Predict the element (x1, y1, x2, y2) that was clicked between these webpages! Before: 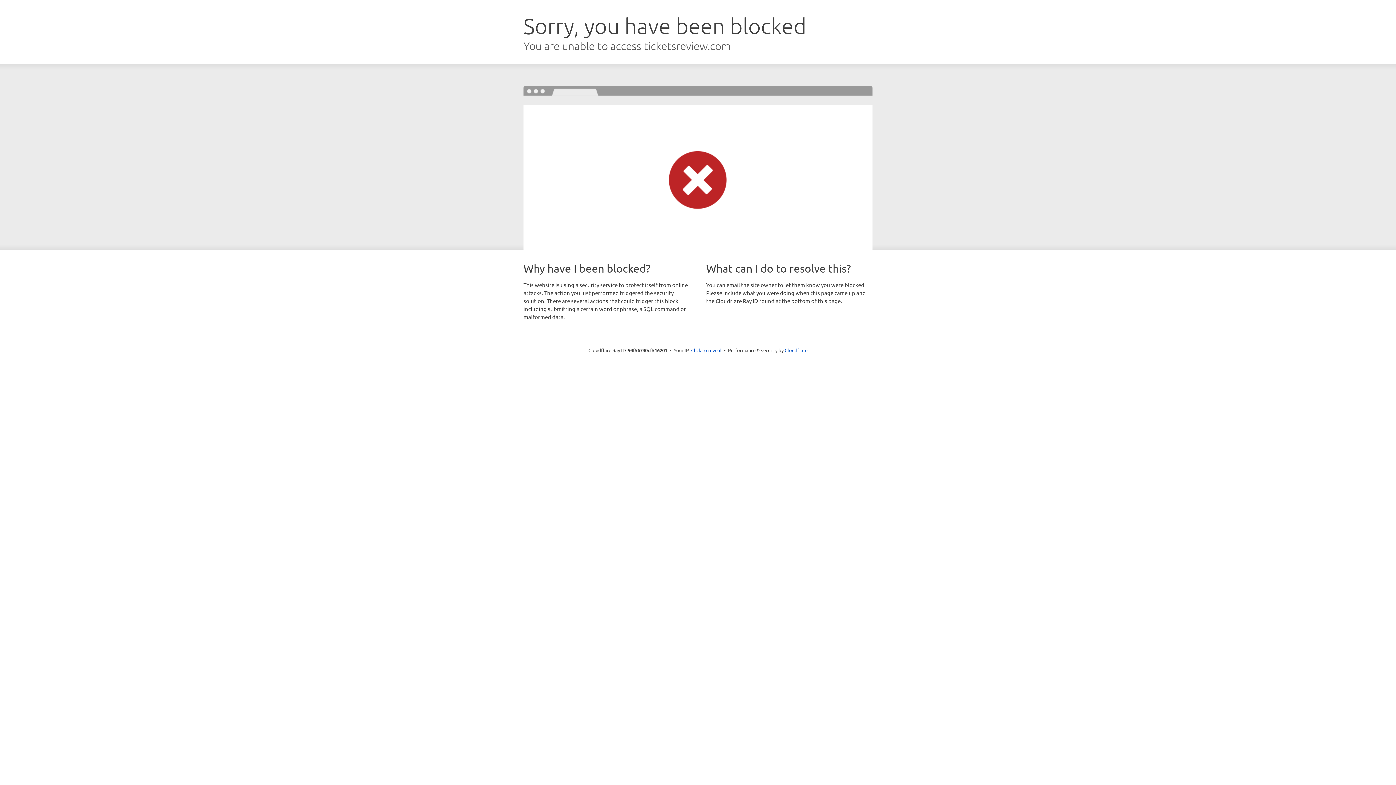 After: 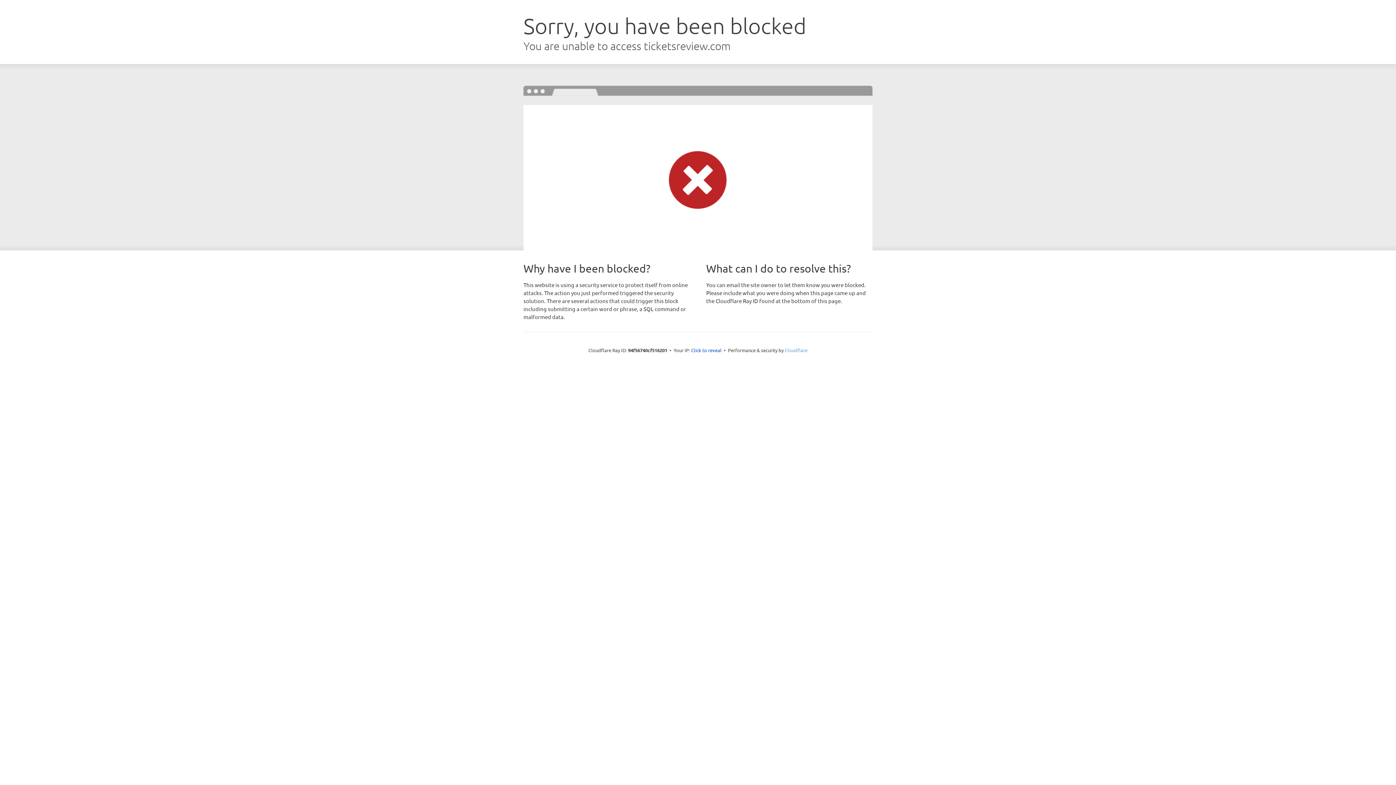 Action: label: Cloudflare bbox: (784, 347, 807, 353)